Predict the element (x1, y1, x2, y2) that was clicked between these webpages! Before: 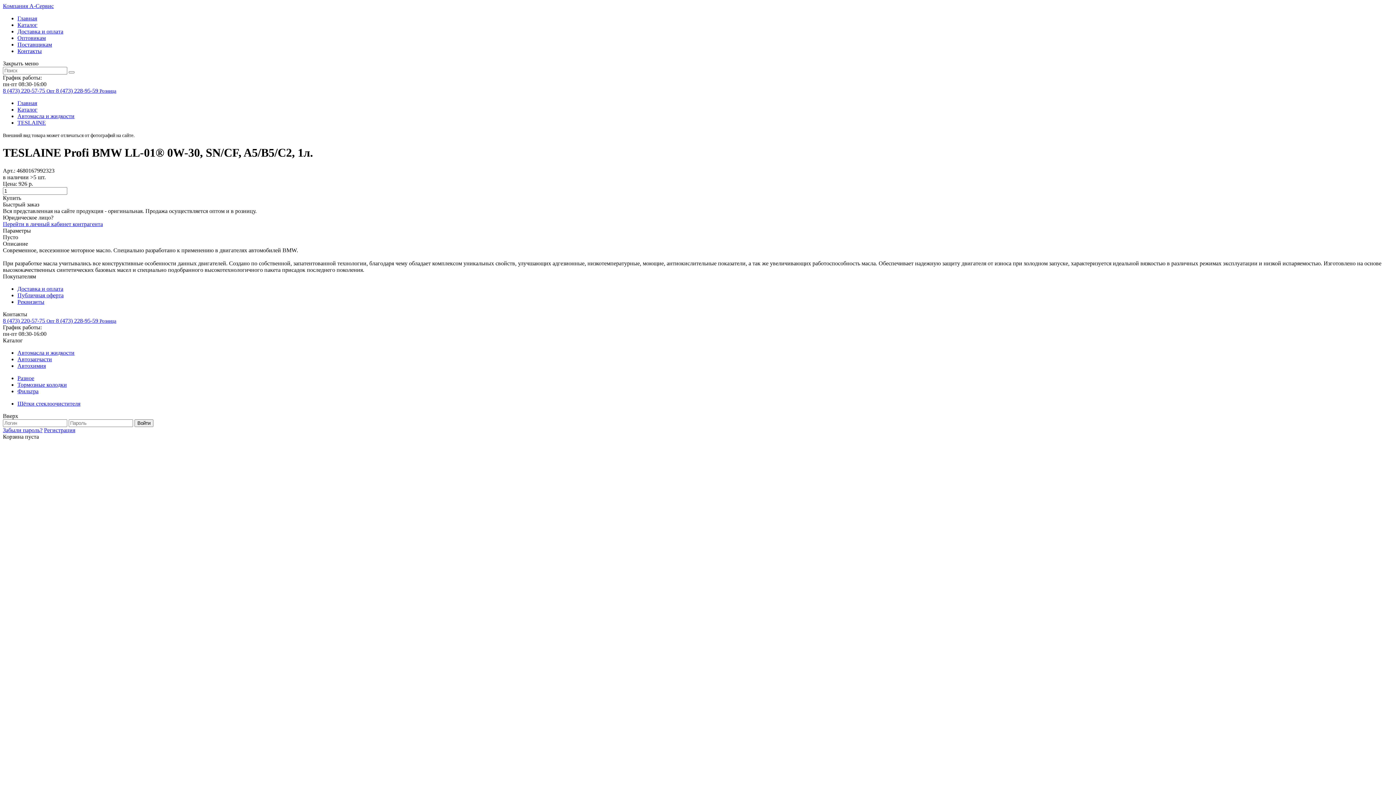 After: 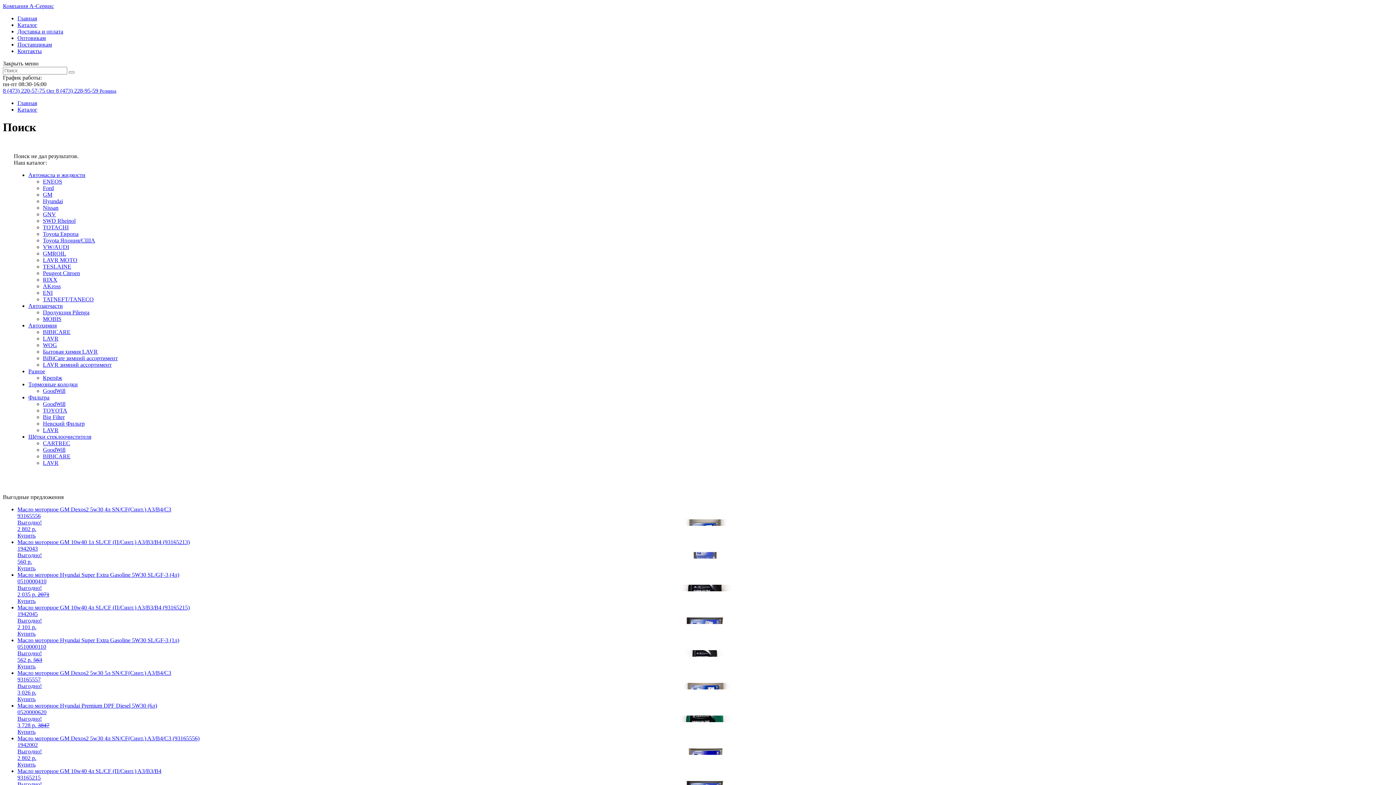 Action: bbox: (68, 71, 74, 73)